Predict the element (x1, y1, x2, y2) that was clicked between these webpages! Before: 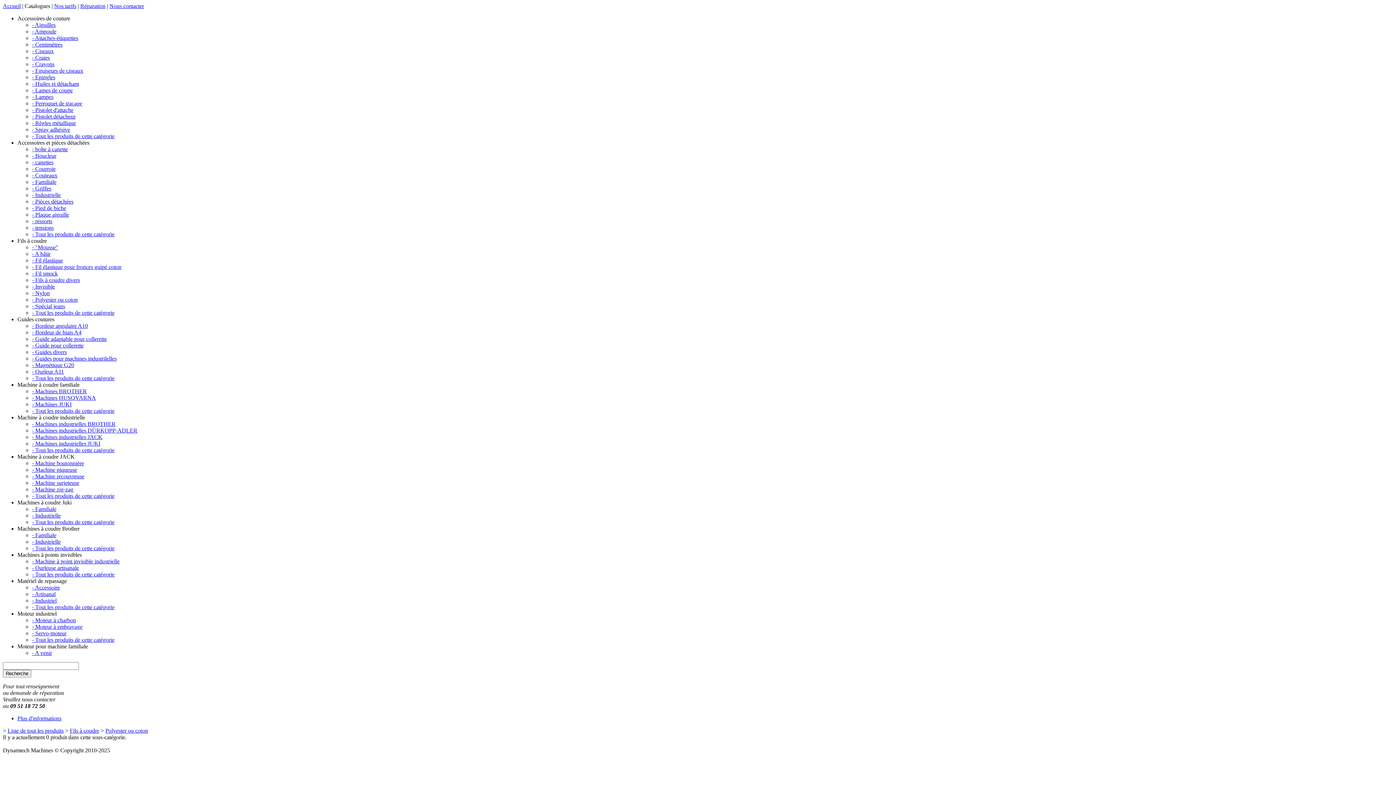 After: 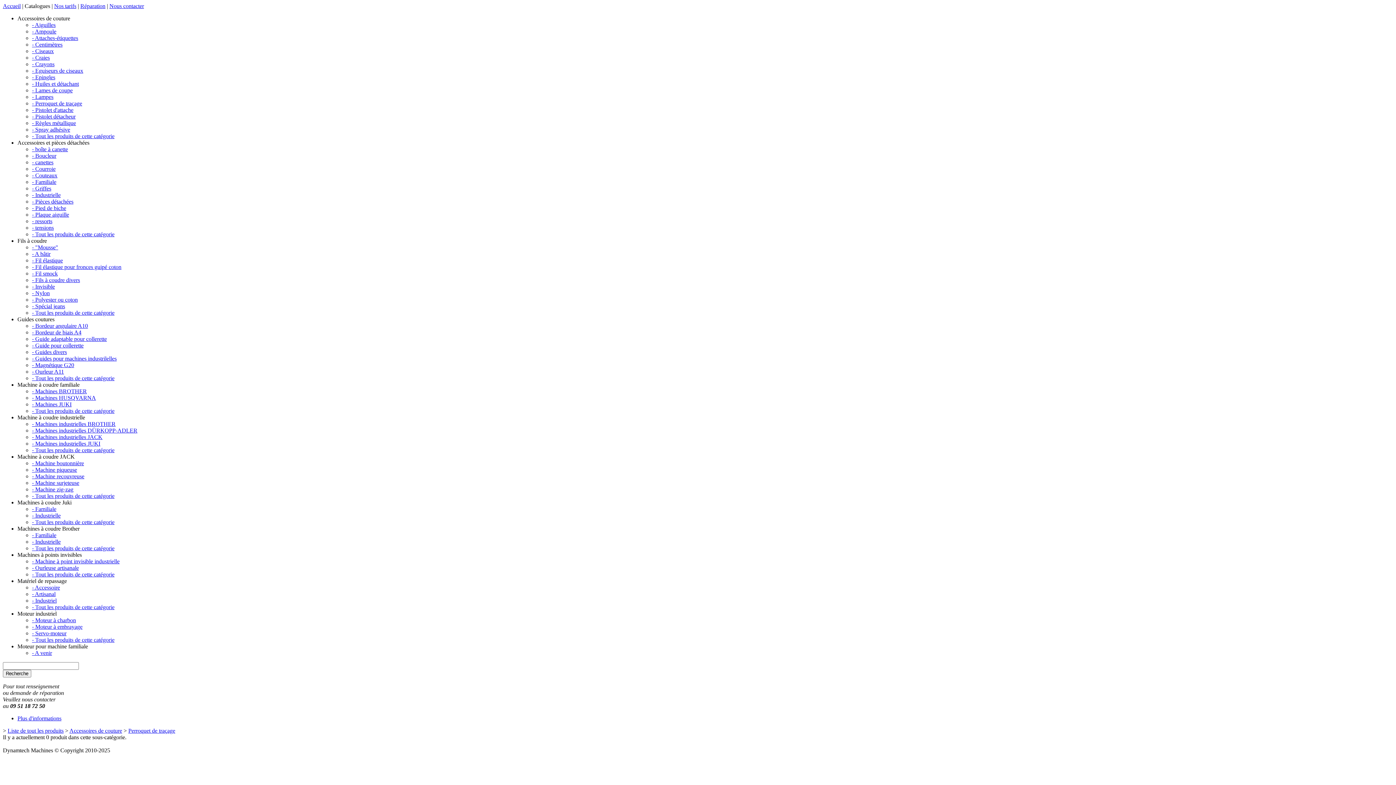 Action: label: - Perroquet de traçage bbox: (32, 100, 82, 106)